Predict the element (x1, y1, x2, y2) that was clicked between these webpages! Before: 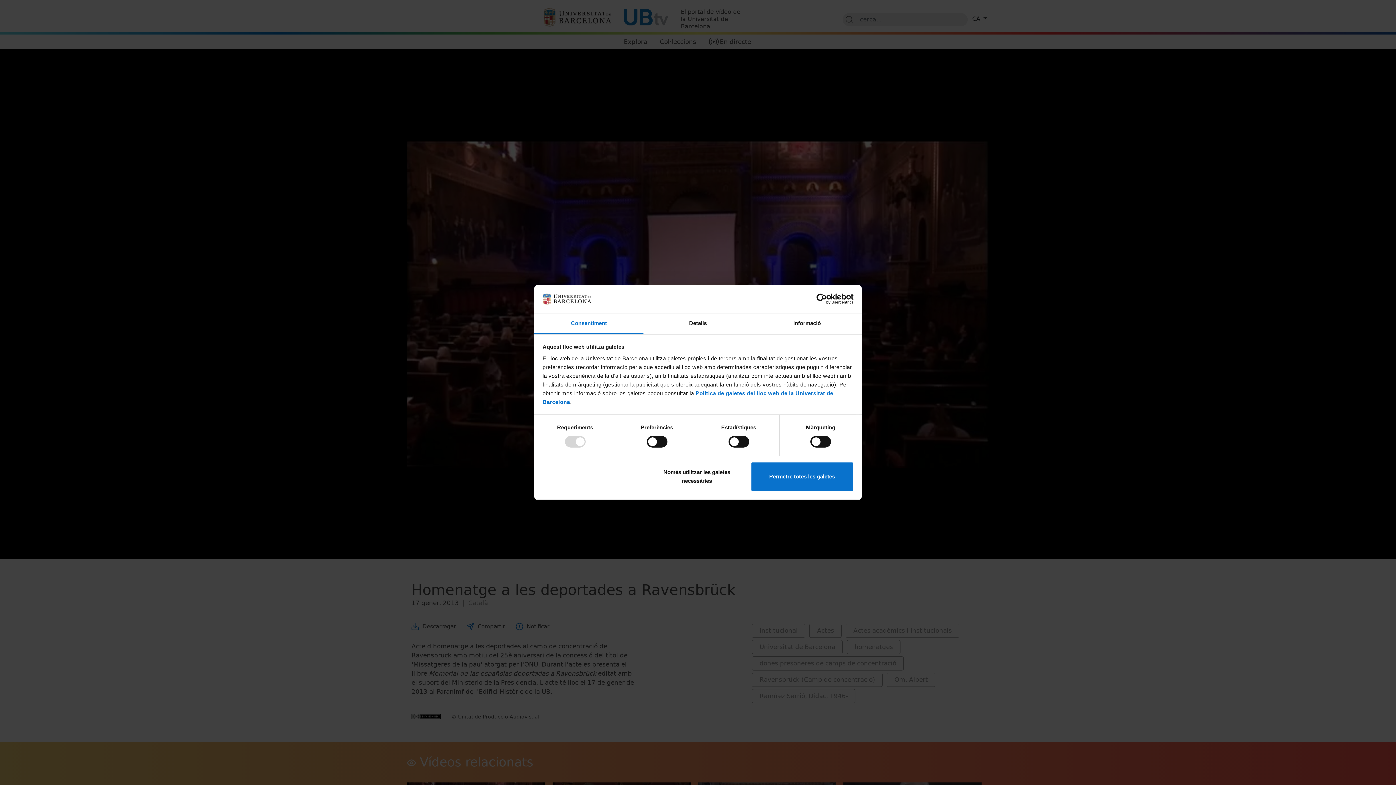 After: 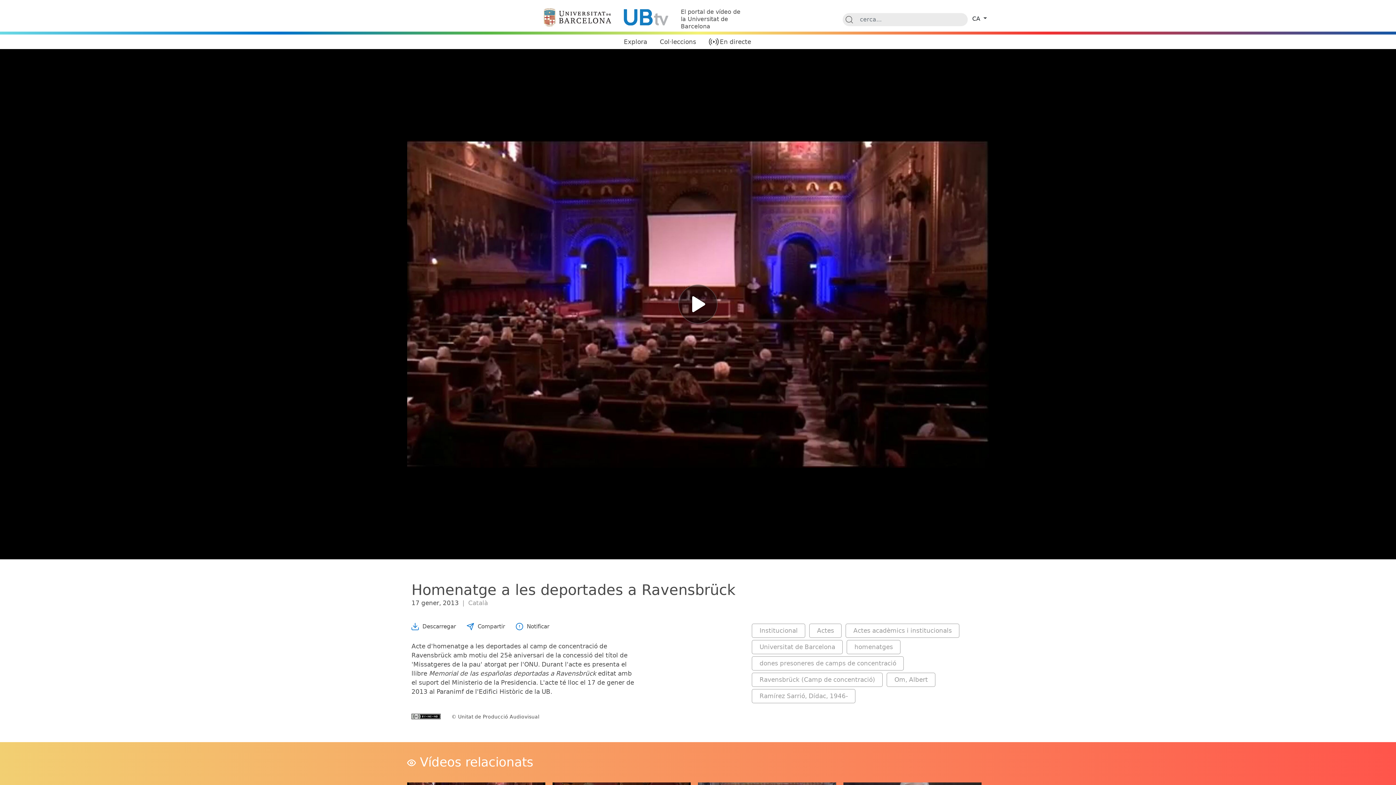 Action: label: Només utilitzar les galetes necessàries bbox: (645, 461, 748, 491)